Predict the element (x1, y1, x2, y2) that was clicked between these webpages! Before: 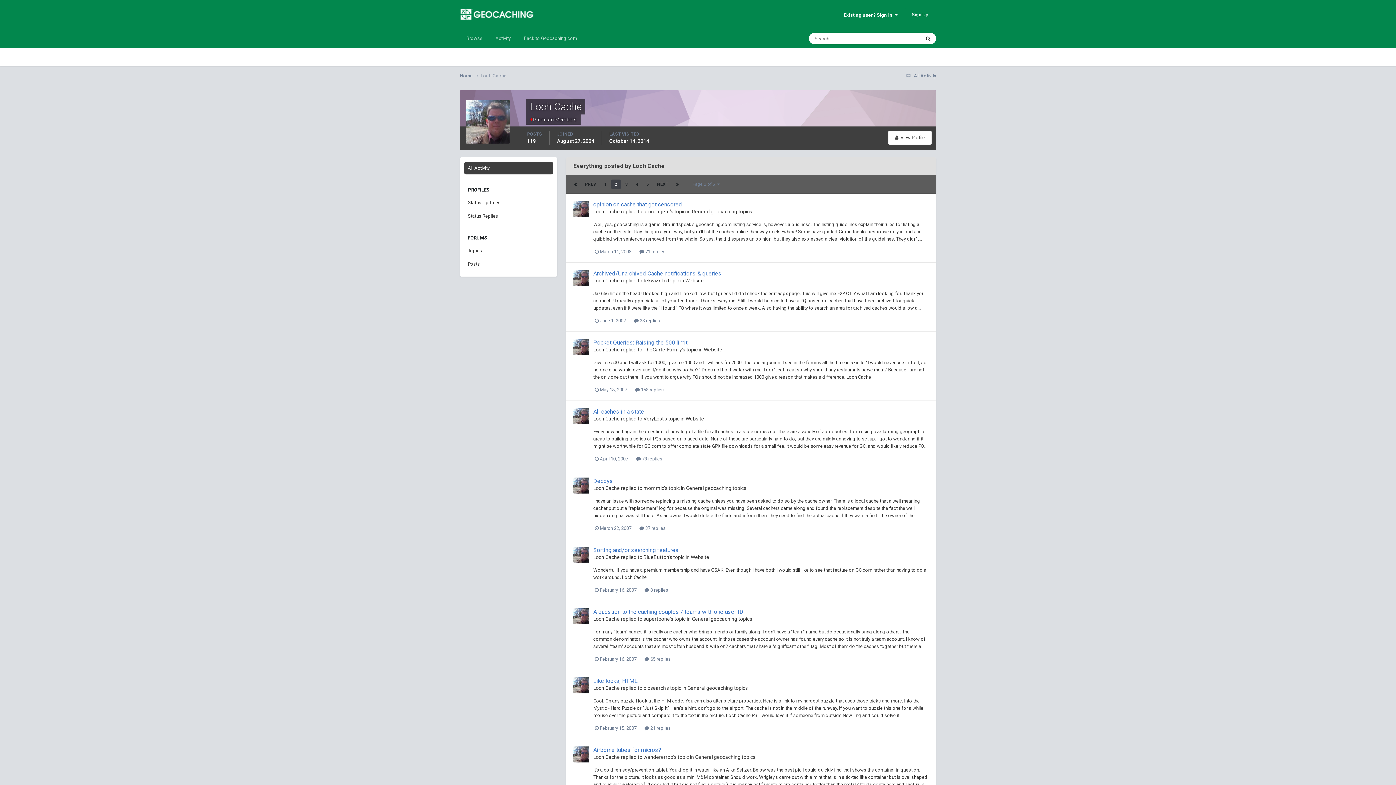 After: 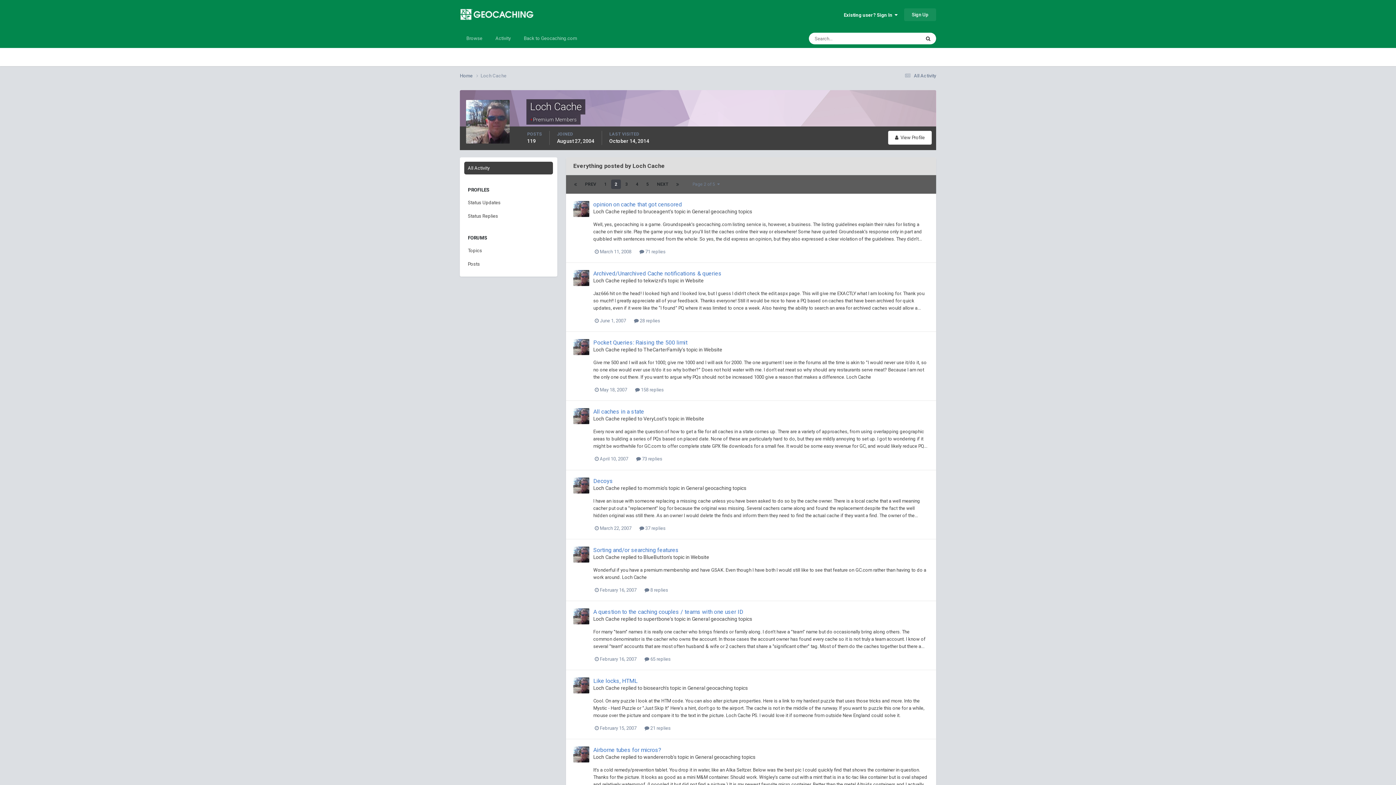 Action: label: Sign Up bbox: (904, 8, 936, 20)